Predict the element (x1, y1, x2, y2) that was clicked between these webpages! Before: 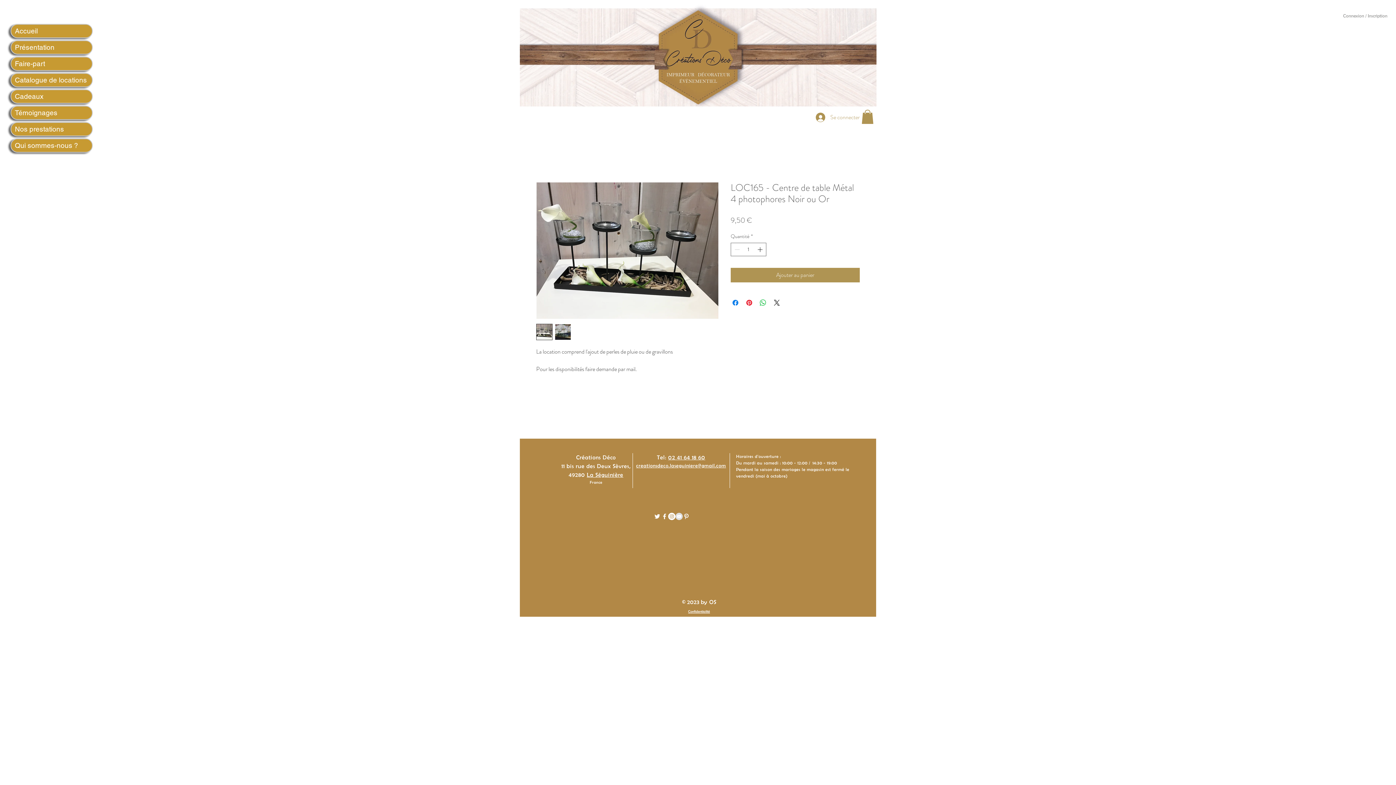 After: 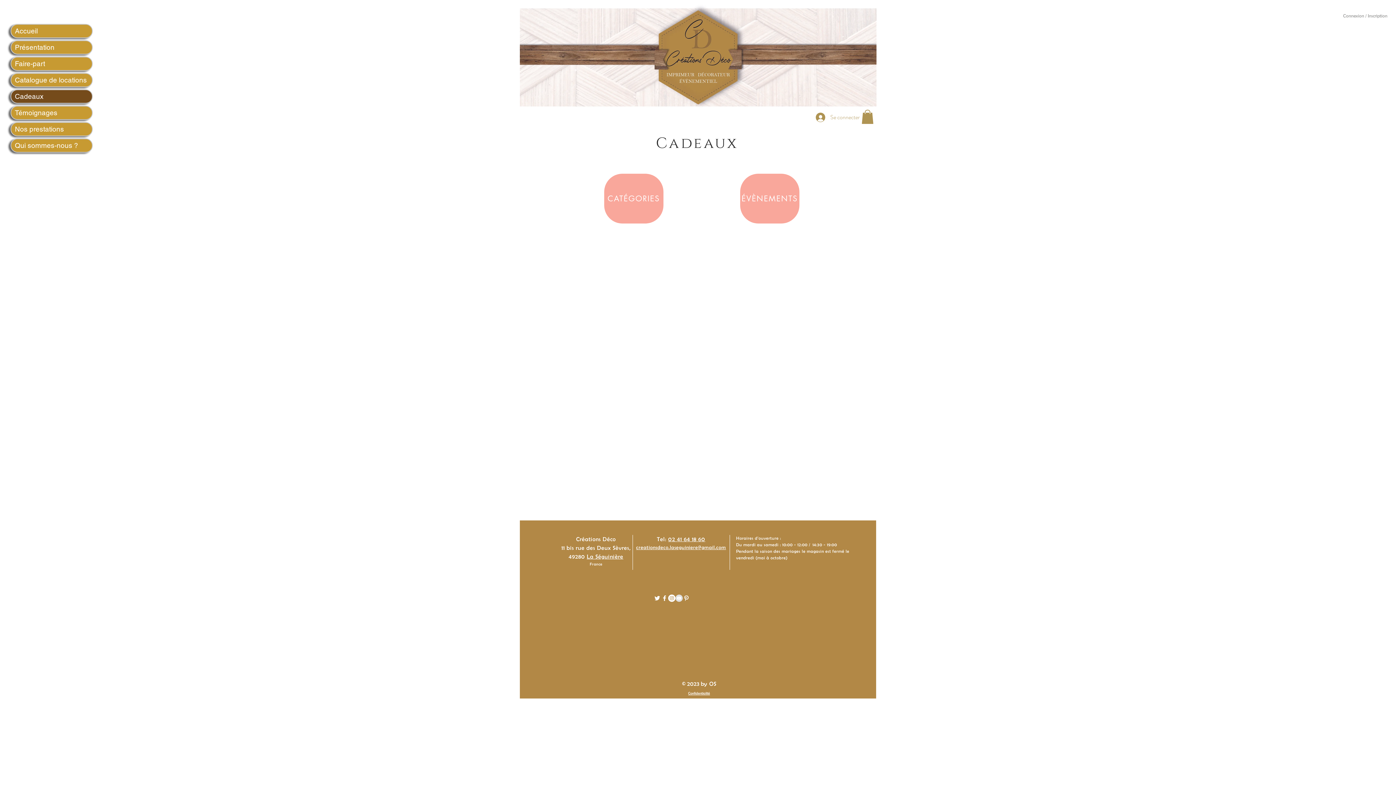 Action: label: Cadeaux bbox: (11, 90, 92, 102)